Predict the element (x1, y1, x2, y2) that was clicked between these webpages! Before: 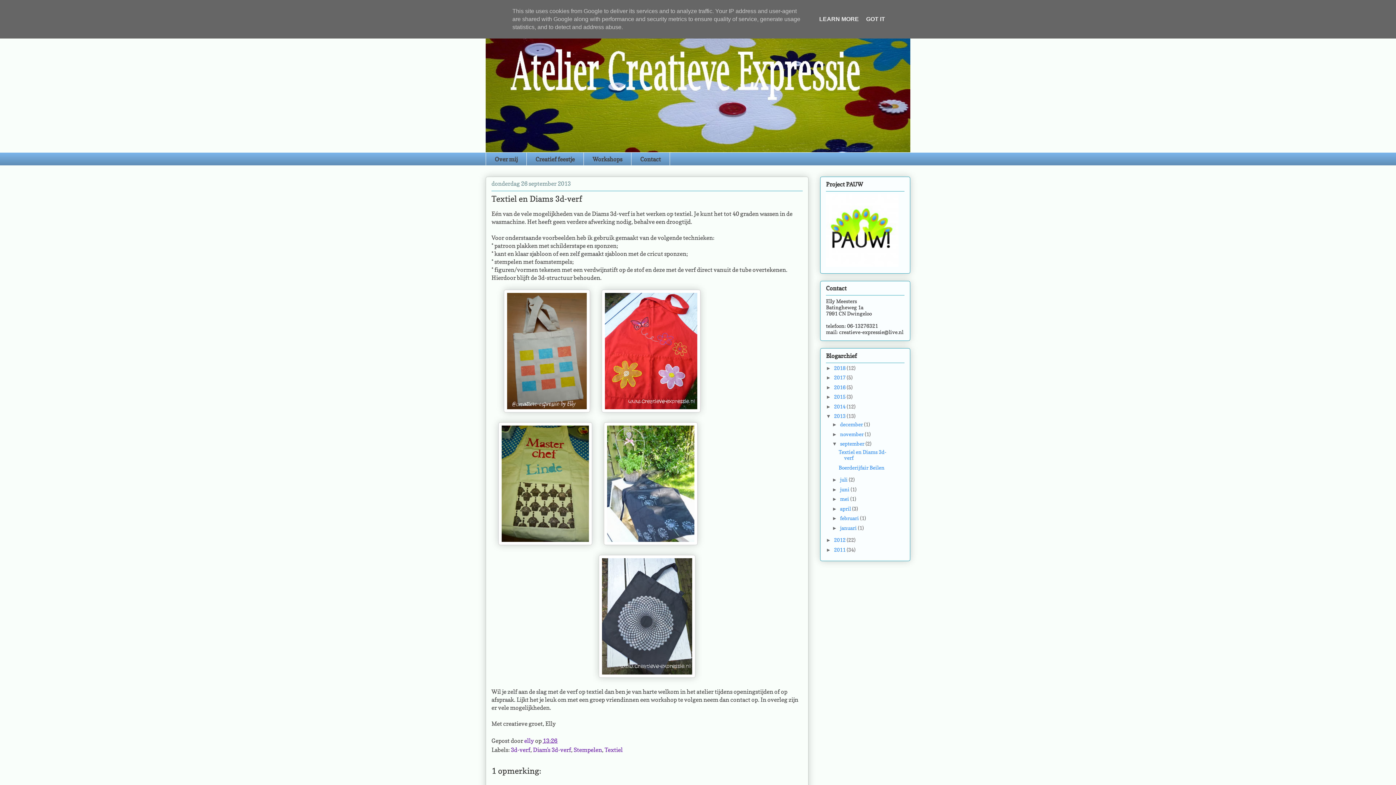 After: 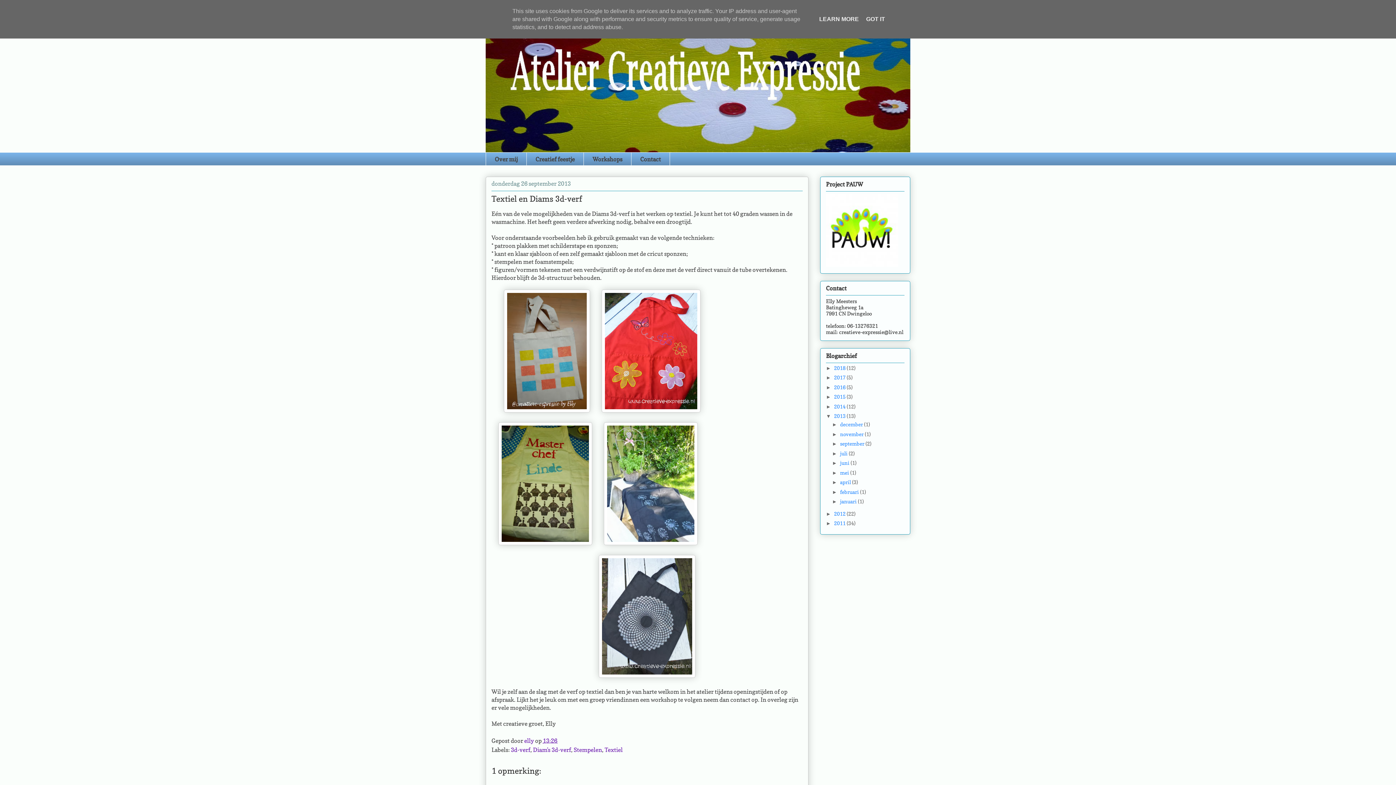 Action: bbox: (832, 441, 840, 447) label: ▼  